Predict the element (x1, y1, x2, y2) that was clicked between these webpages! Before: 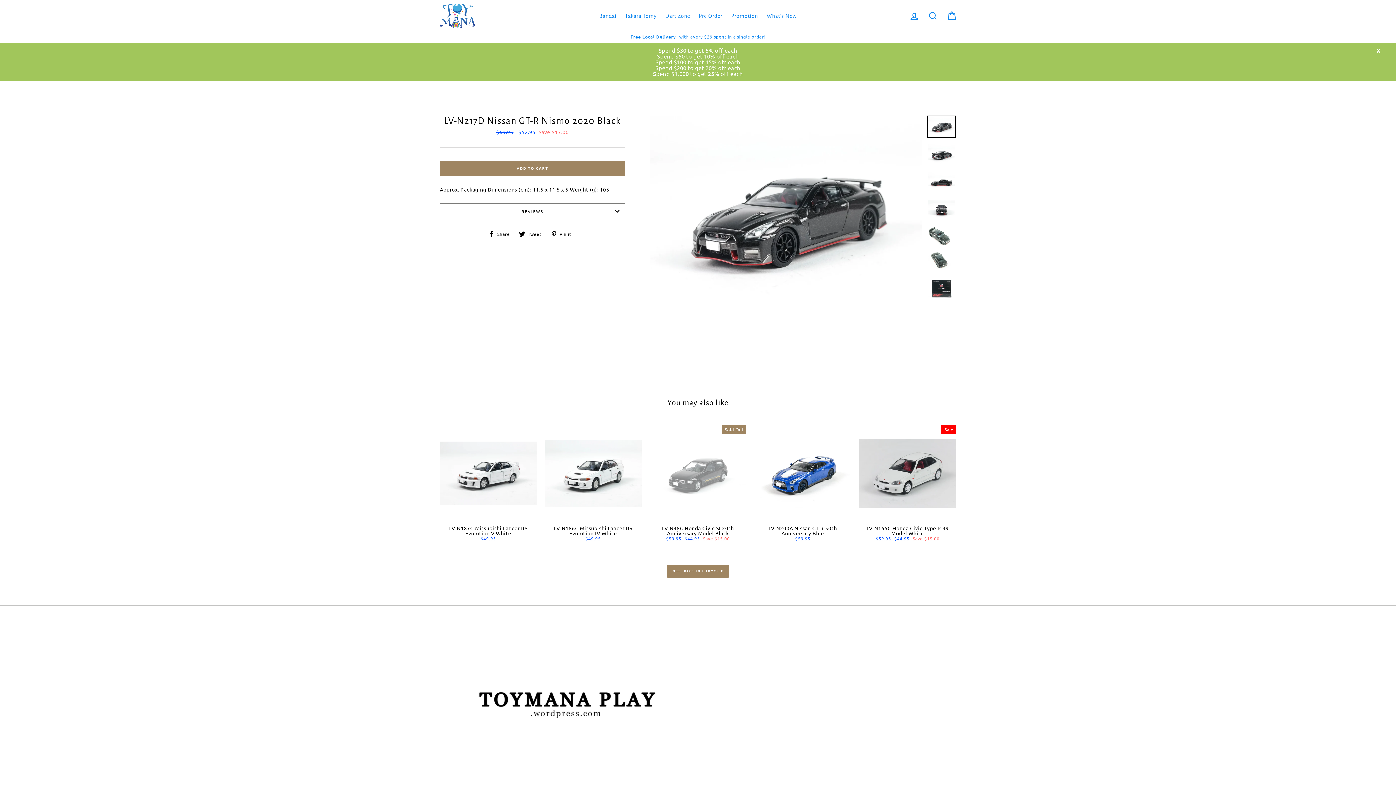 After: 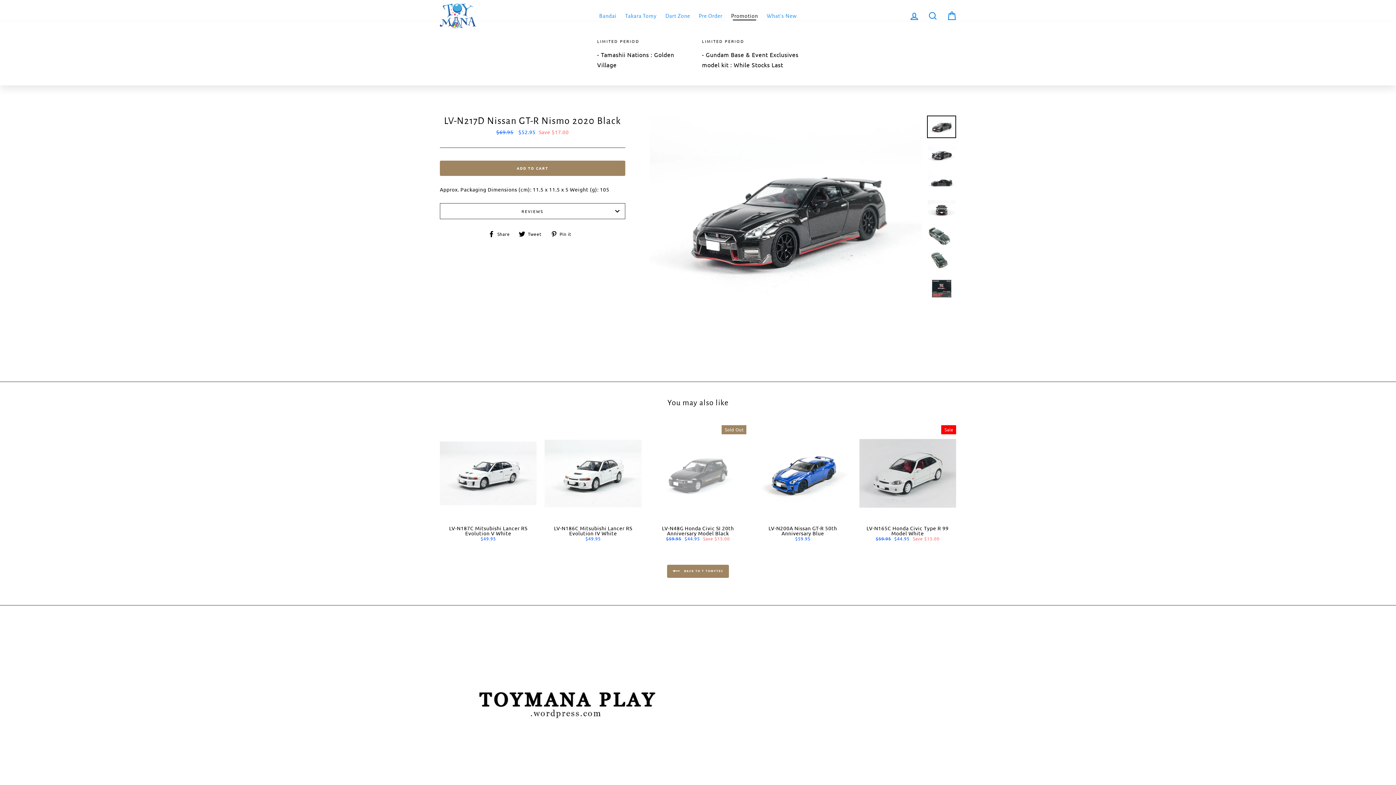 Action: label: Promotion bbox: (727, 10, 761, 21)